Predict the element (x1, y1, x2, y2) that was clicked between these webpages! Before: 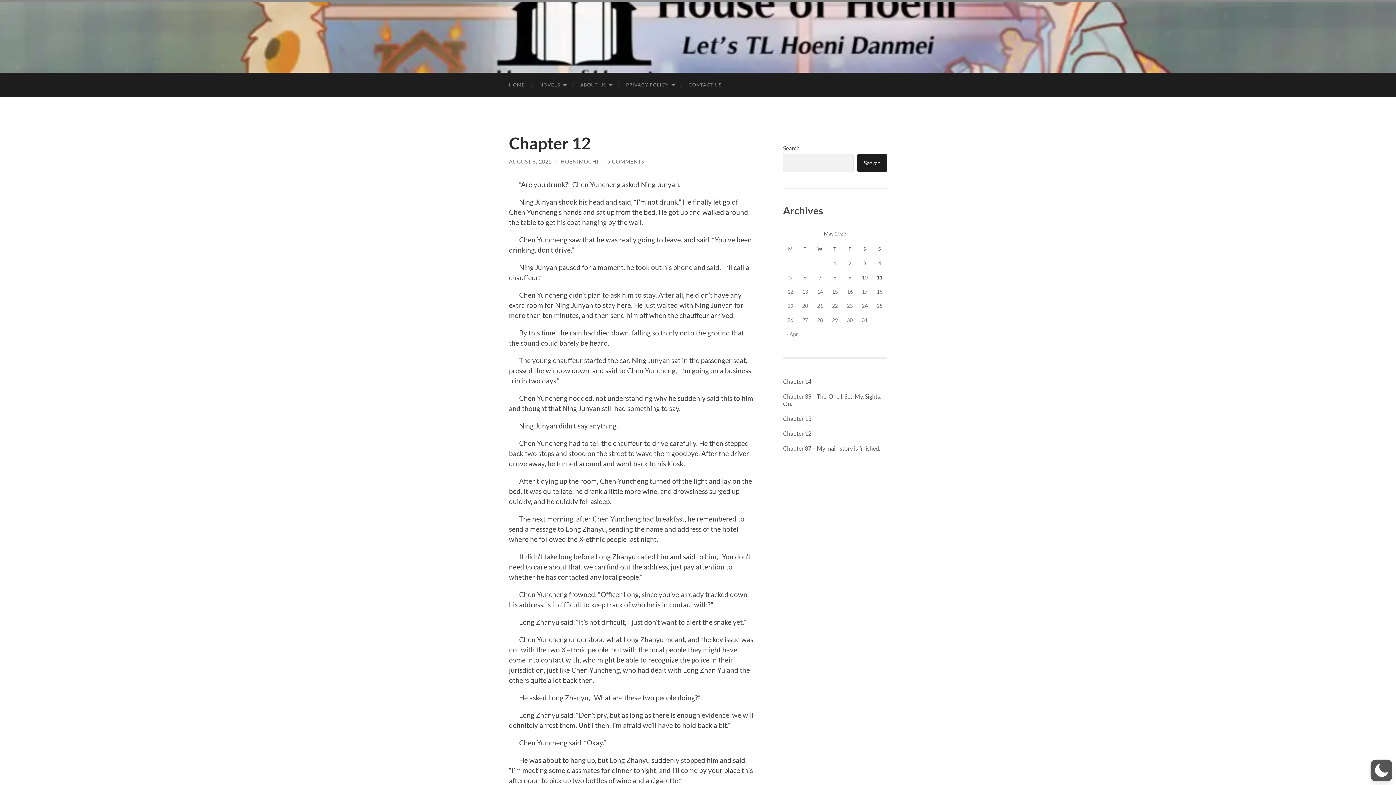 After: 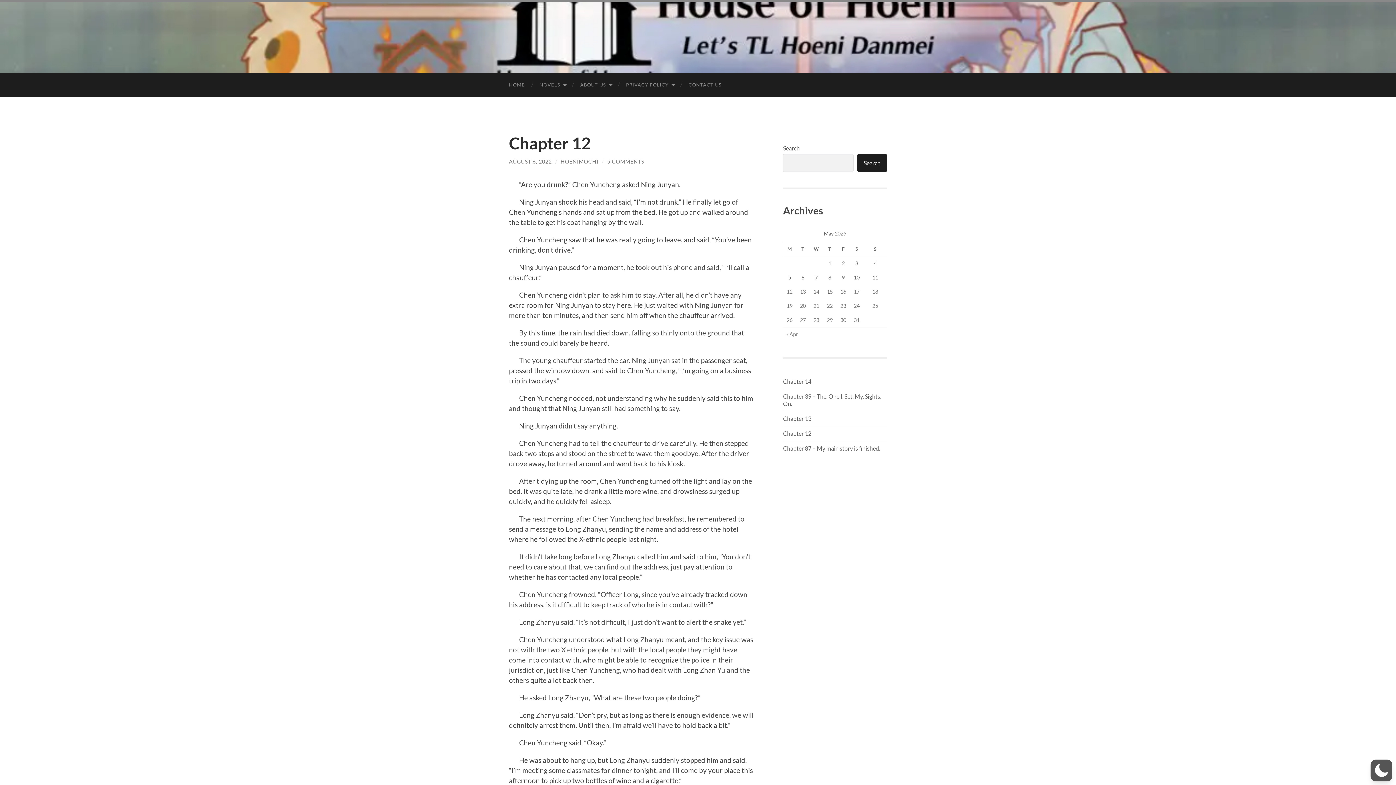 Action: bbox: (876, 274, 882, 280) label: Posts published on May 11, 2025